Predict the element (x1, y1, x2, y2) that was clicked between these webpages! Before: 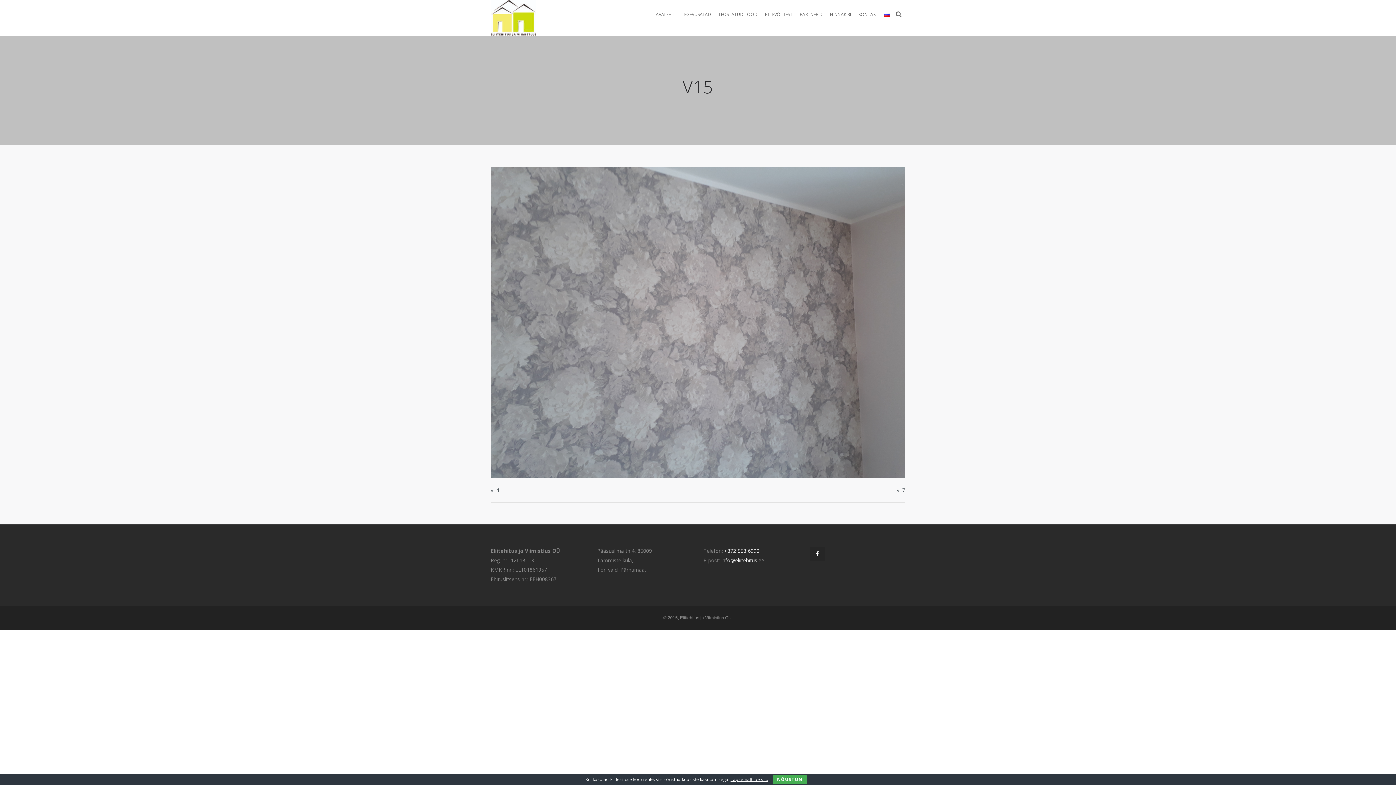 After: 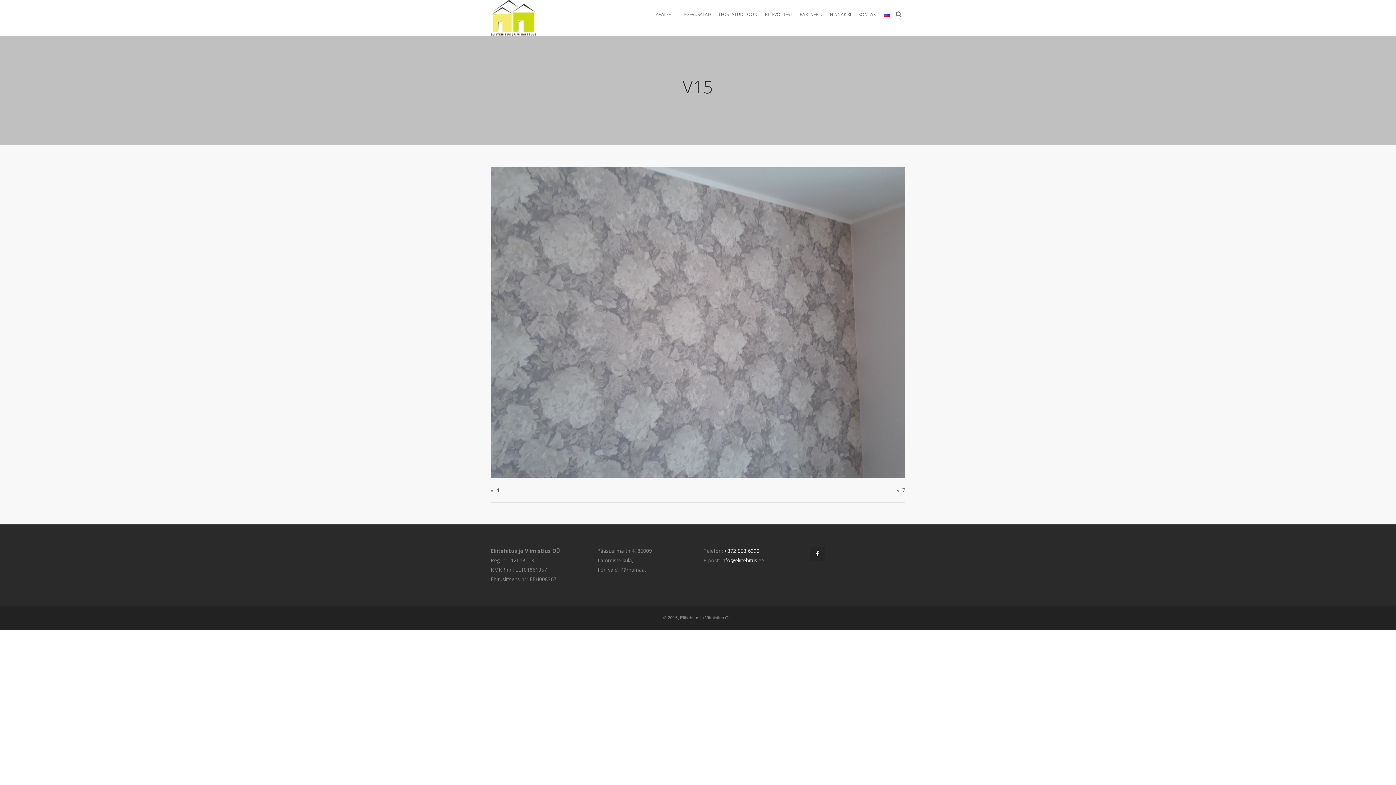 Action: bbox: (772, 775, 807, 784) label: NÕUSTUN